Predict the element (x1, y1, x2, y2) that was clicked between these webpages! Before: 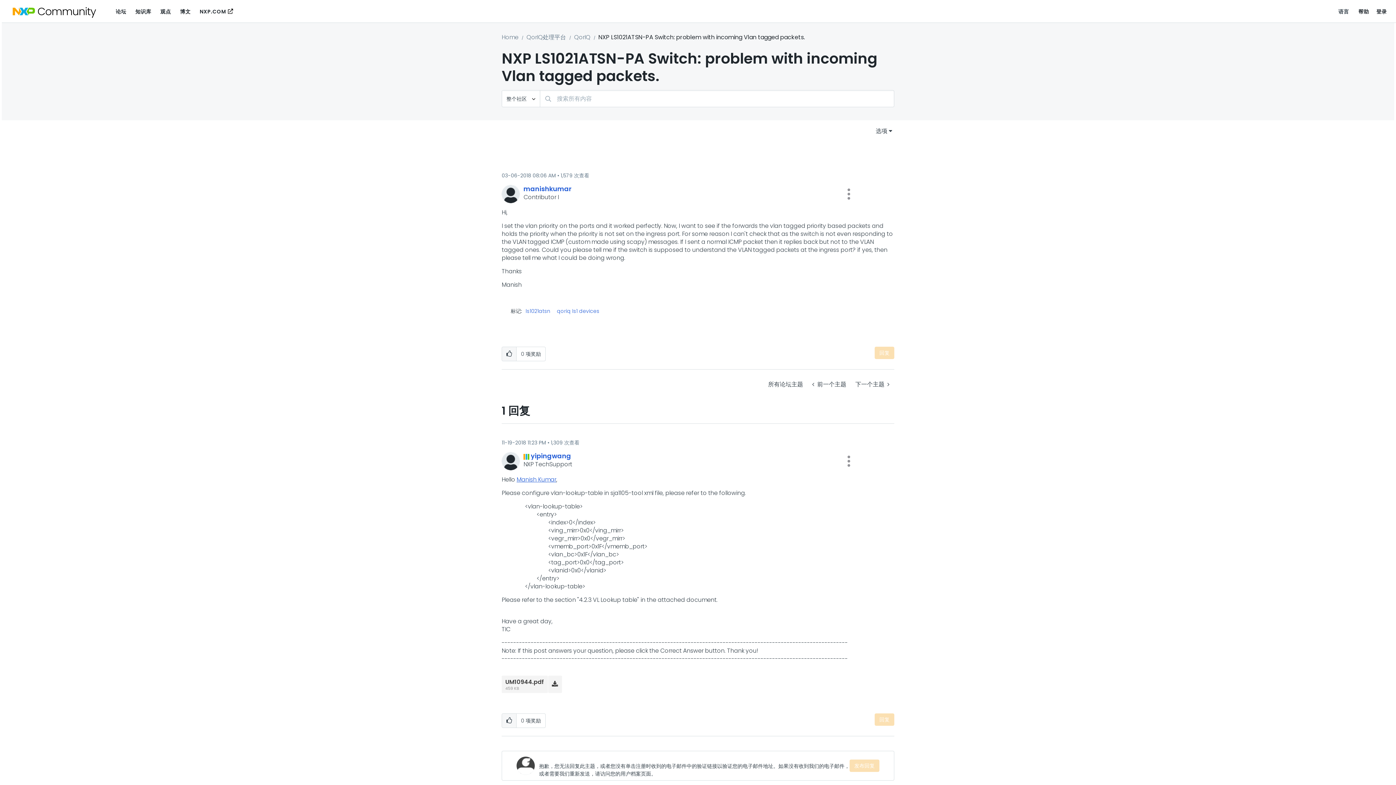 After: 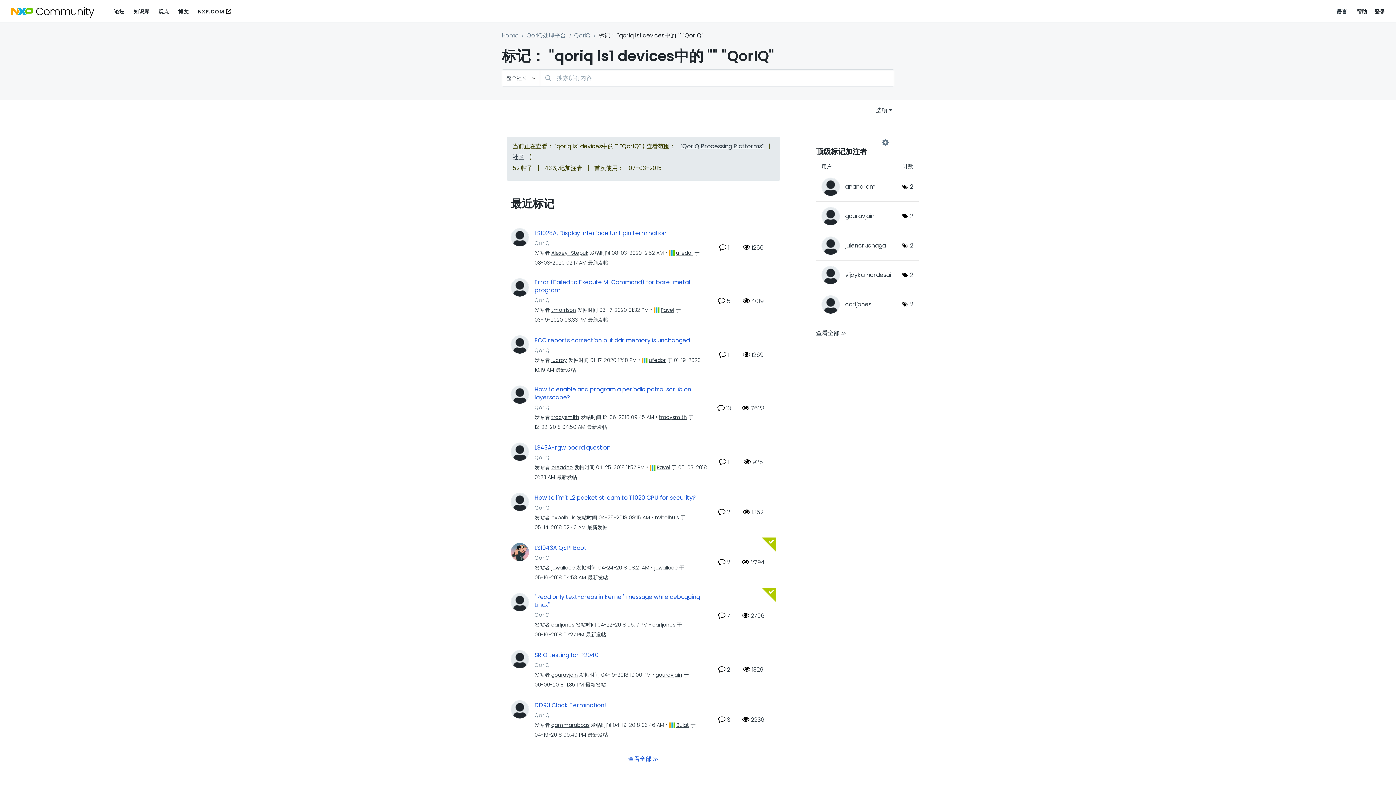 Action: label: qoriq ls1 devices bbox: (557, 307, 599, 314)